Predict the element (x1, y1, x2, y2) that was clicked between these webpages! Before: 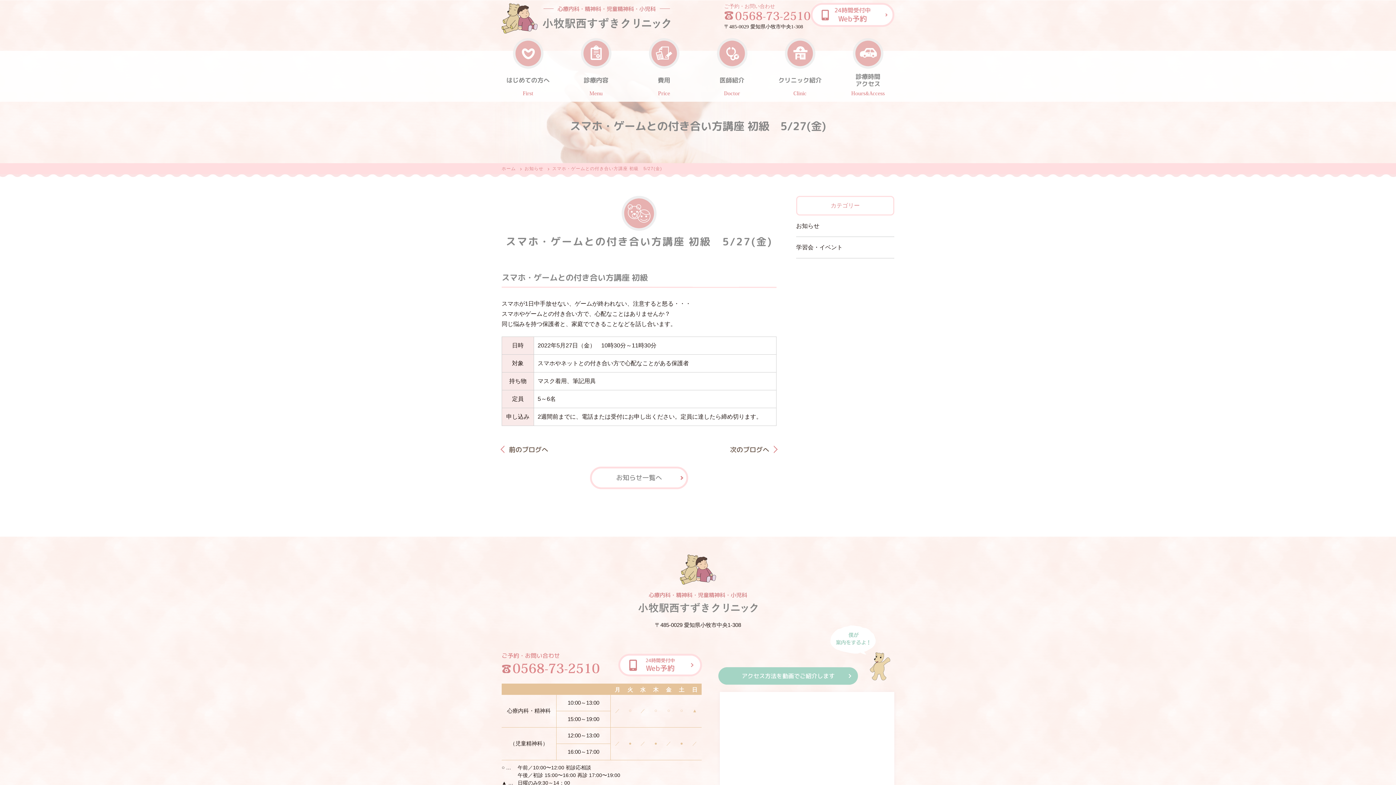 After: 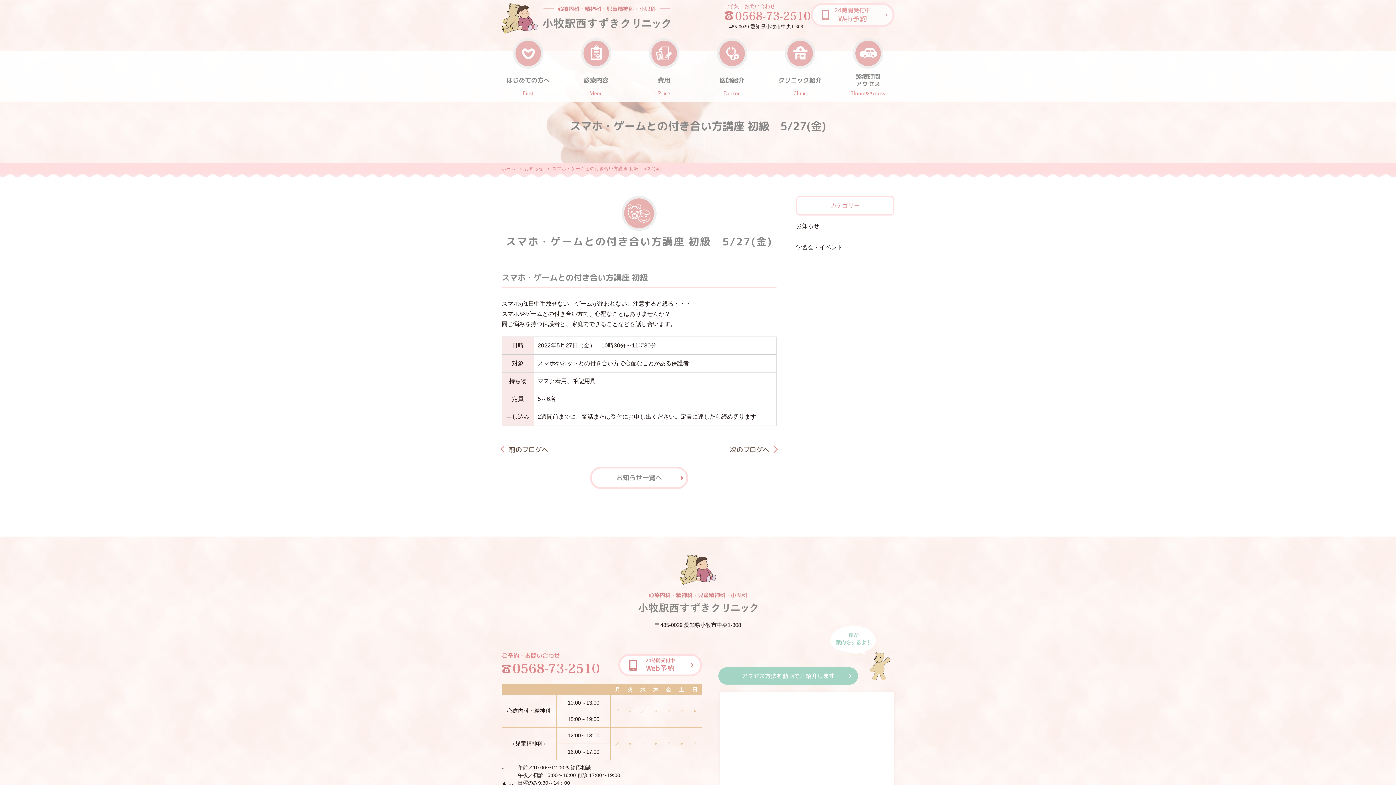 Action: bbox: (810, 2, 894, 27) label: 24時間受付中
Web予約